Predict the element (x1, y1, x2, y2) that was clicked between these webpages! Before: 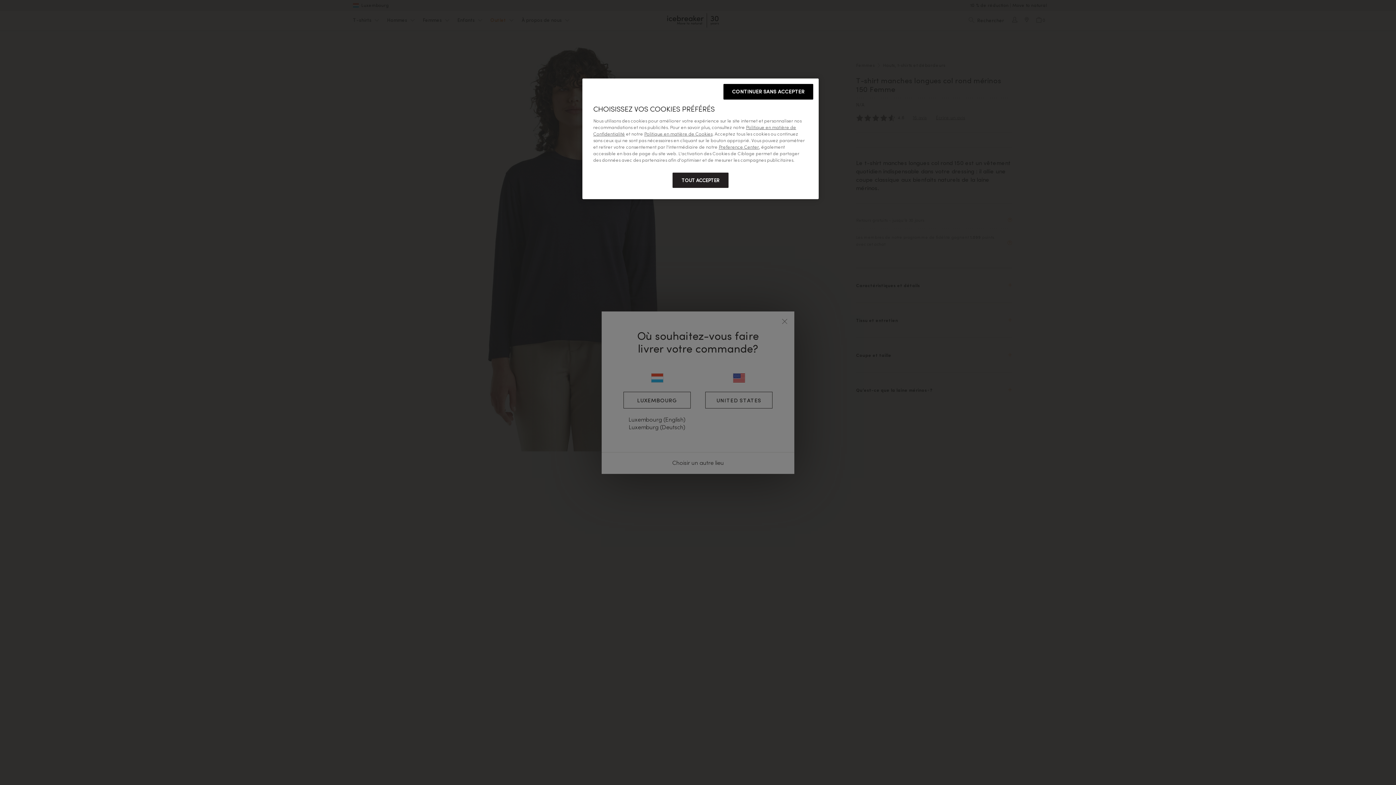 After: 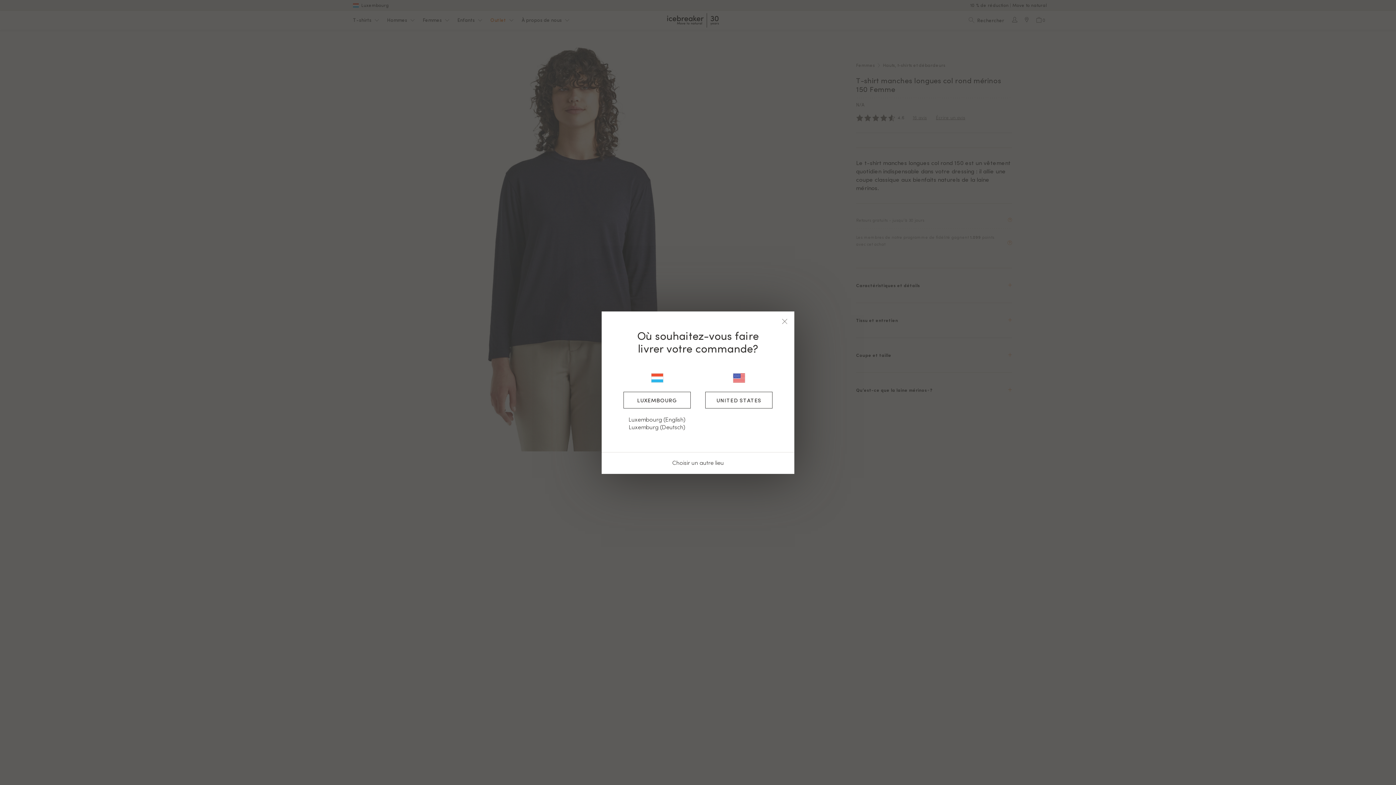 Action: label: TOUT ACCEPTER bbox: (672, 172, 728, 188)